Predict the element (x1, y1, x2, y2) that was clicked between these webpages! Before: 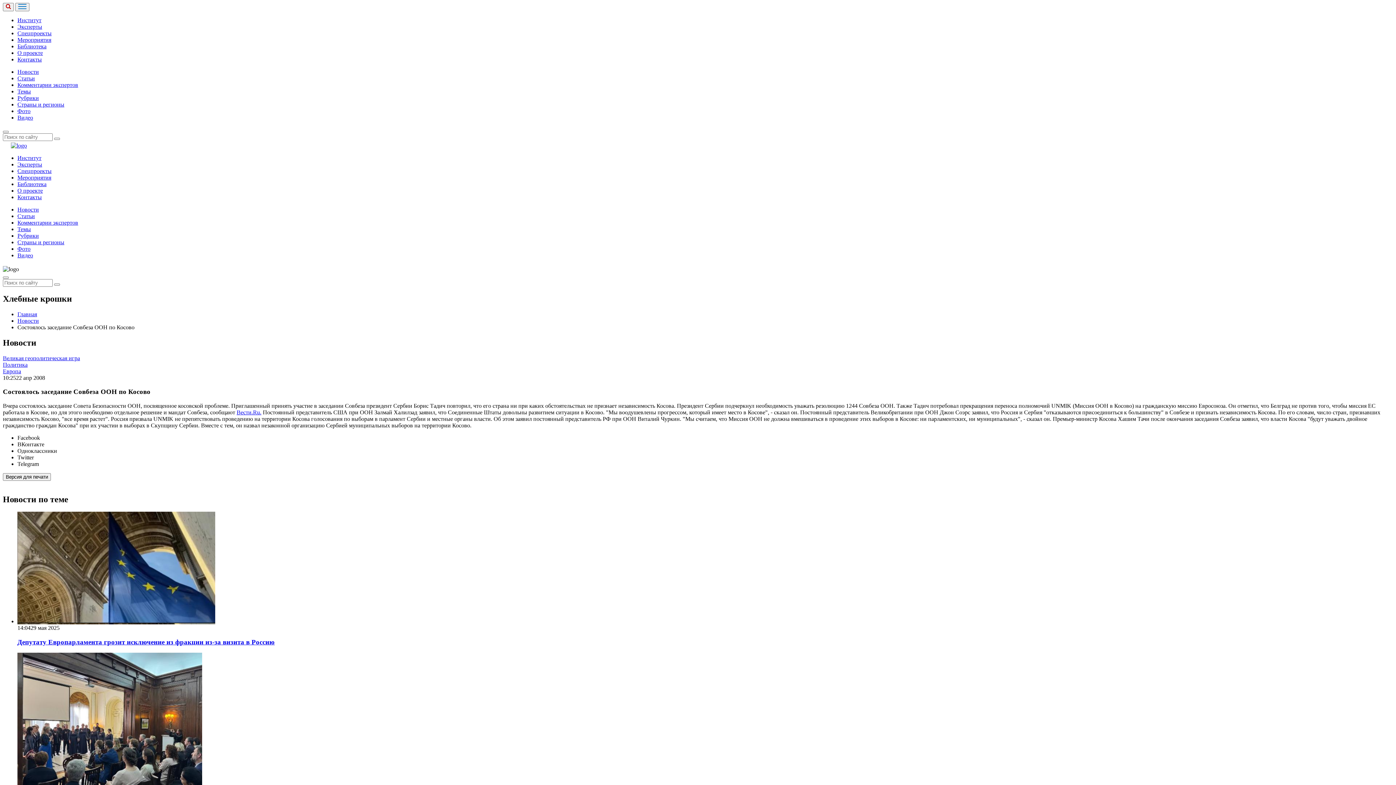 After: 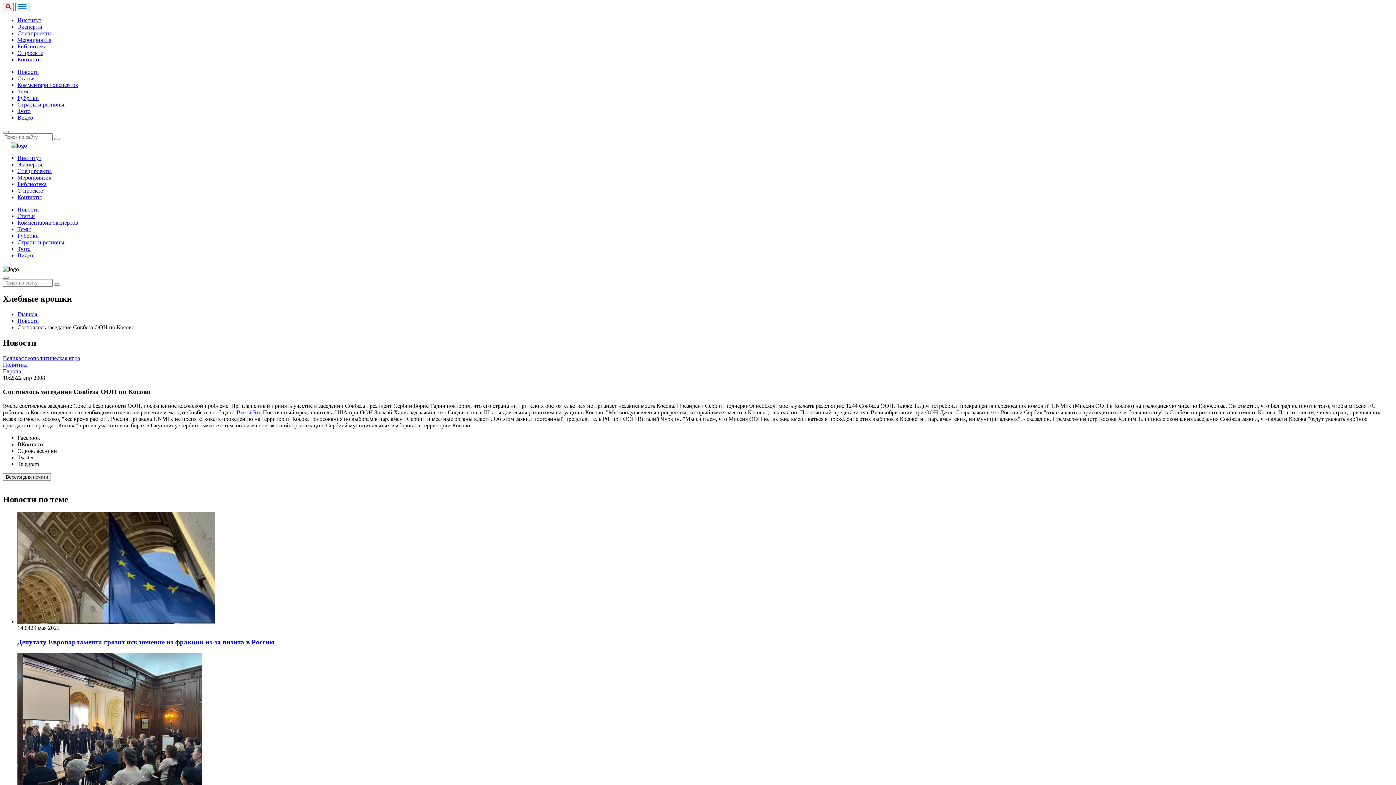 Action: label: Twitter bbox: (17, 454, 33, 460)